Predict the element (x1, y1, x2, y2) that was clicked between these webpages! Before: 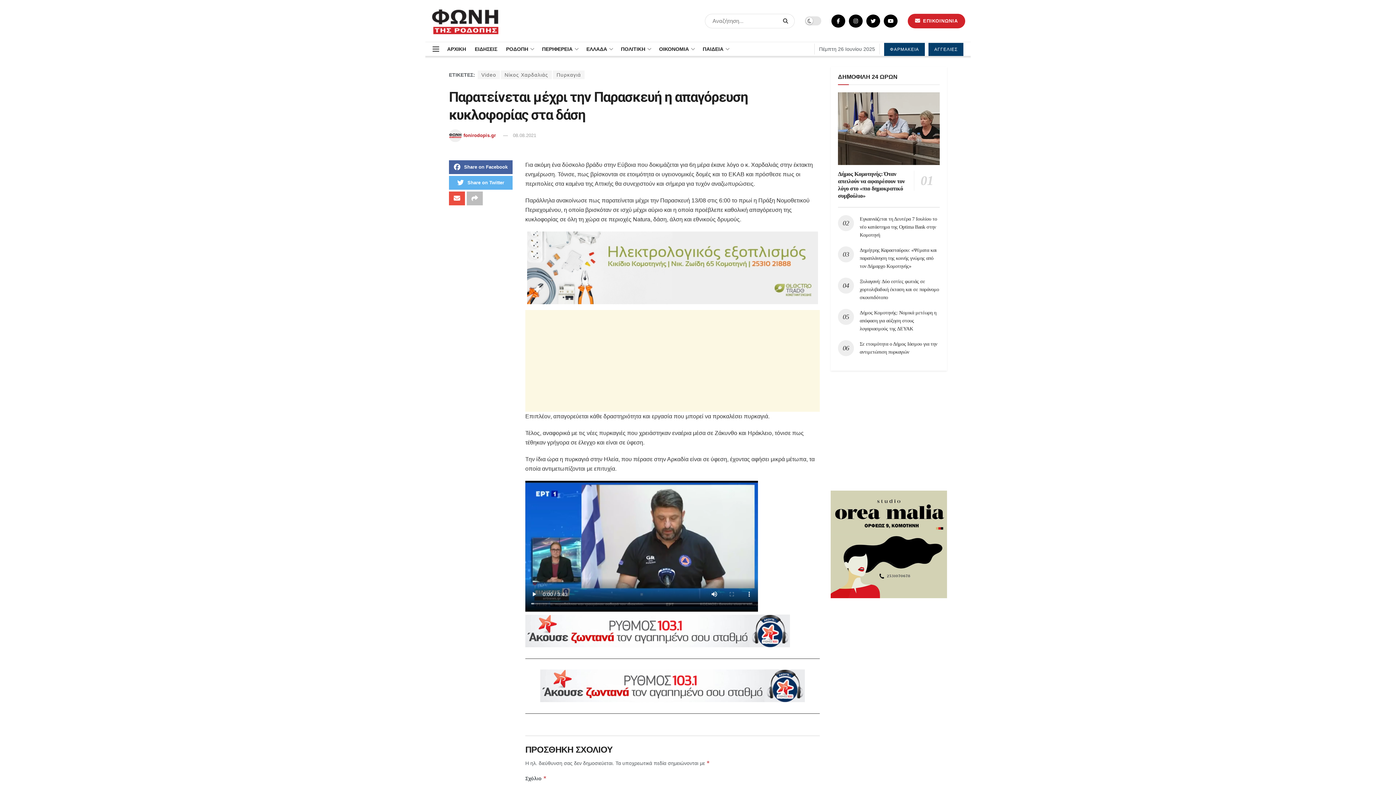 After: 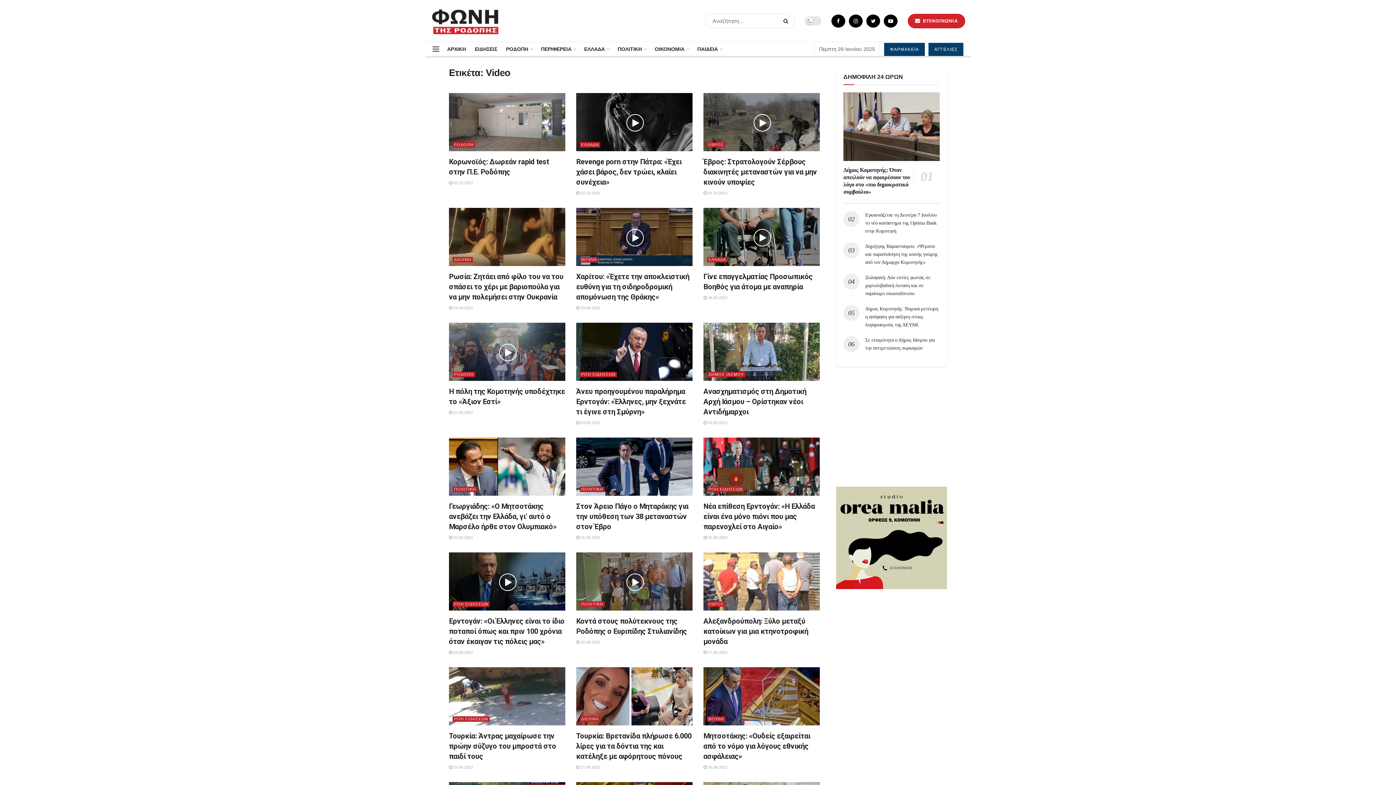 Action: label: Video bbox: (477, 70, 500, 79)